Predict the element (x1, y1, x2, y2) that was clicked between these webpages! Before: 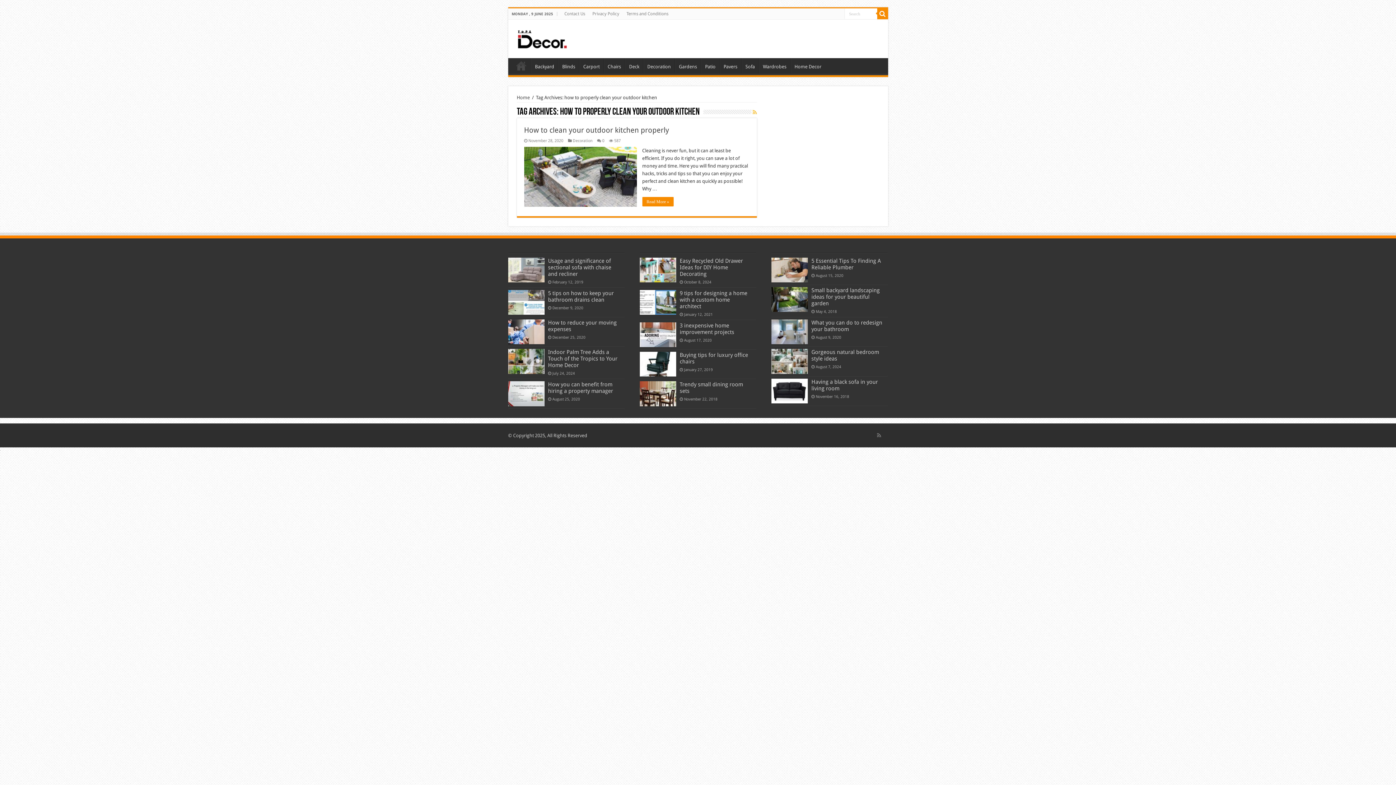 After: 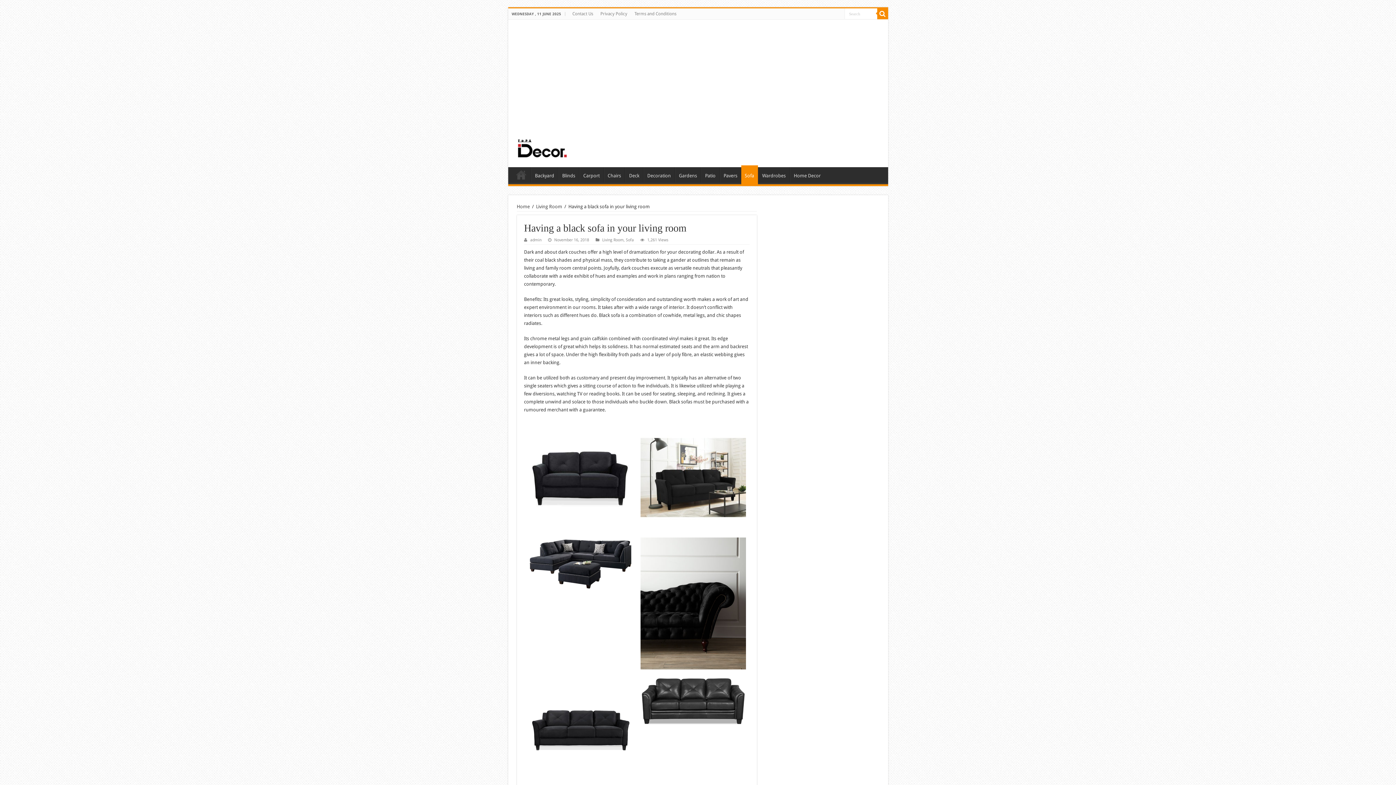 Action: bbox: (771, 378, 808, 403)